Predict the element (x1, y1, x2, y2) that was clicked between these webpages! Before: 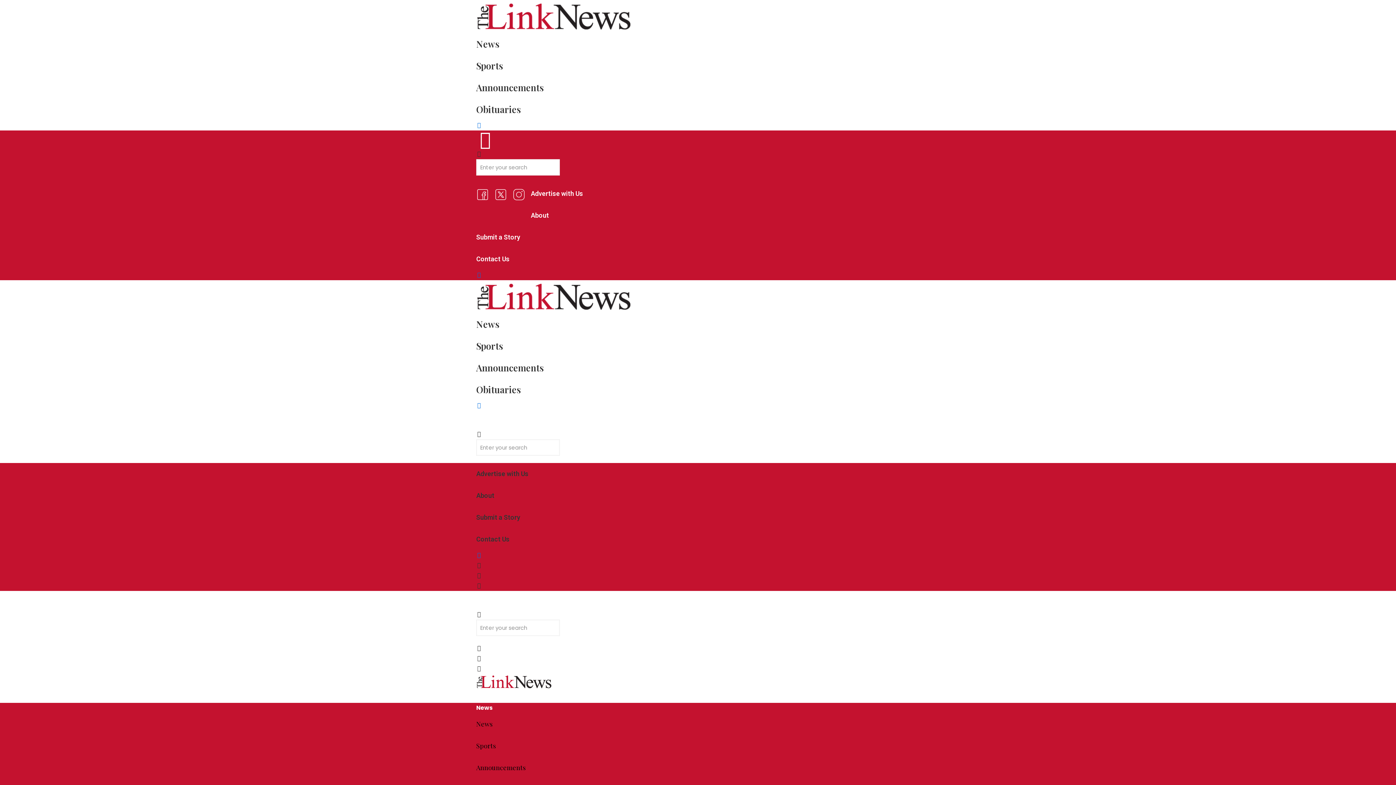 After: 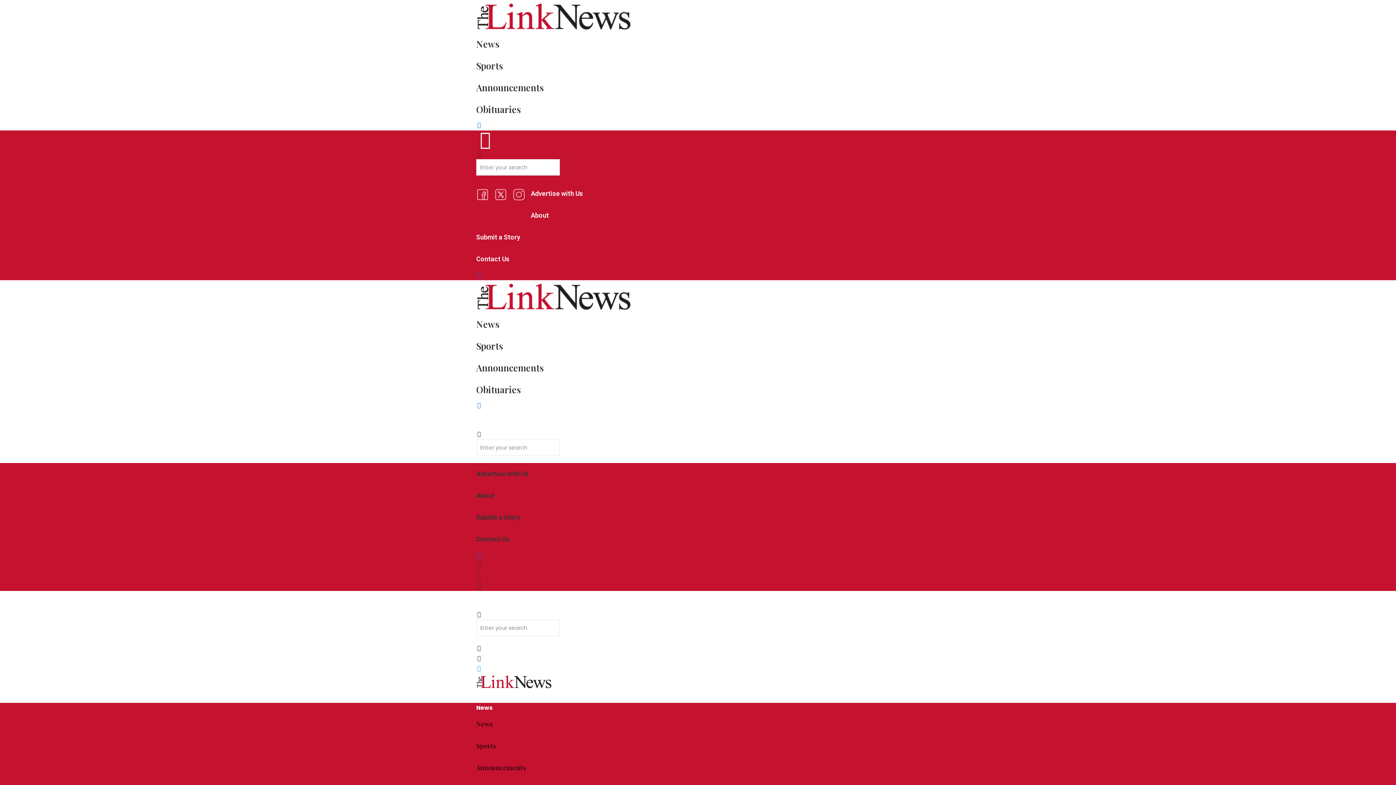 Action: bbox: (476, 664, 482, 673)